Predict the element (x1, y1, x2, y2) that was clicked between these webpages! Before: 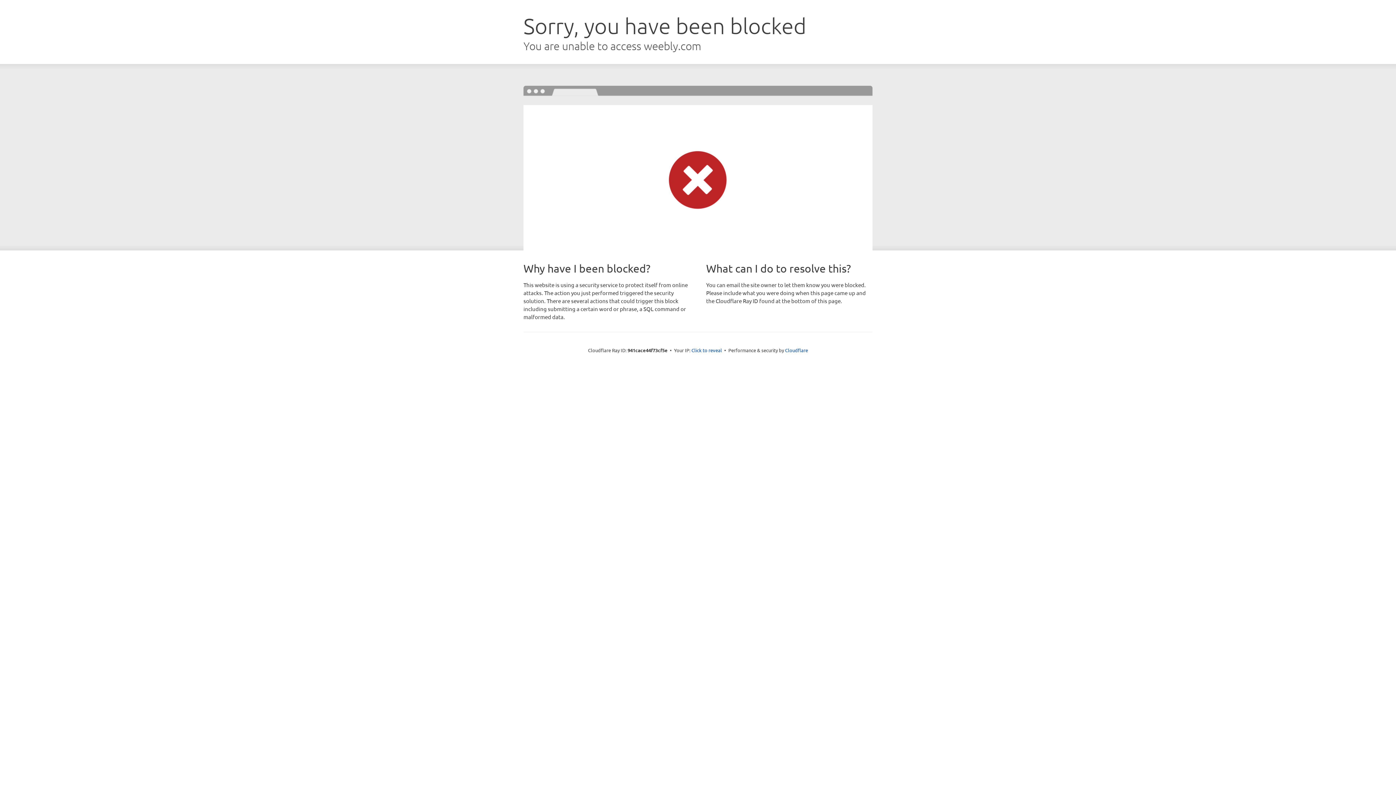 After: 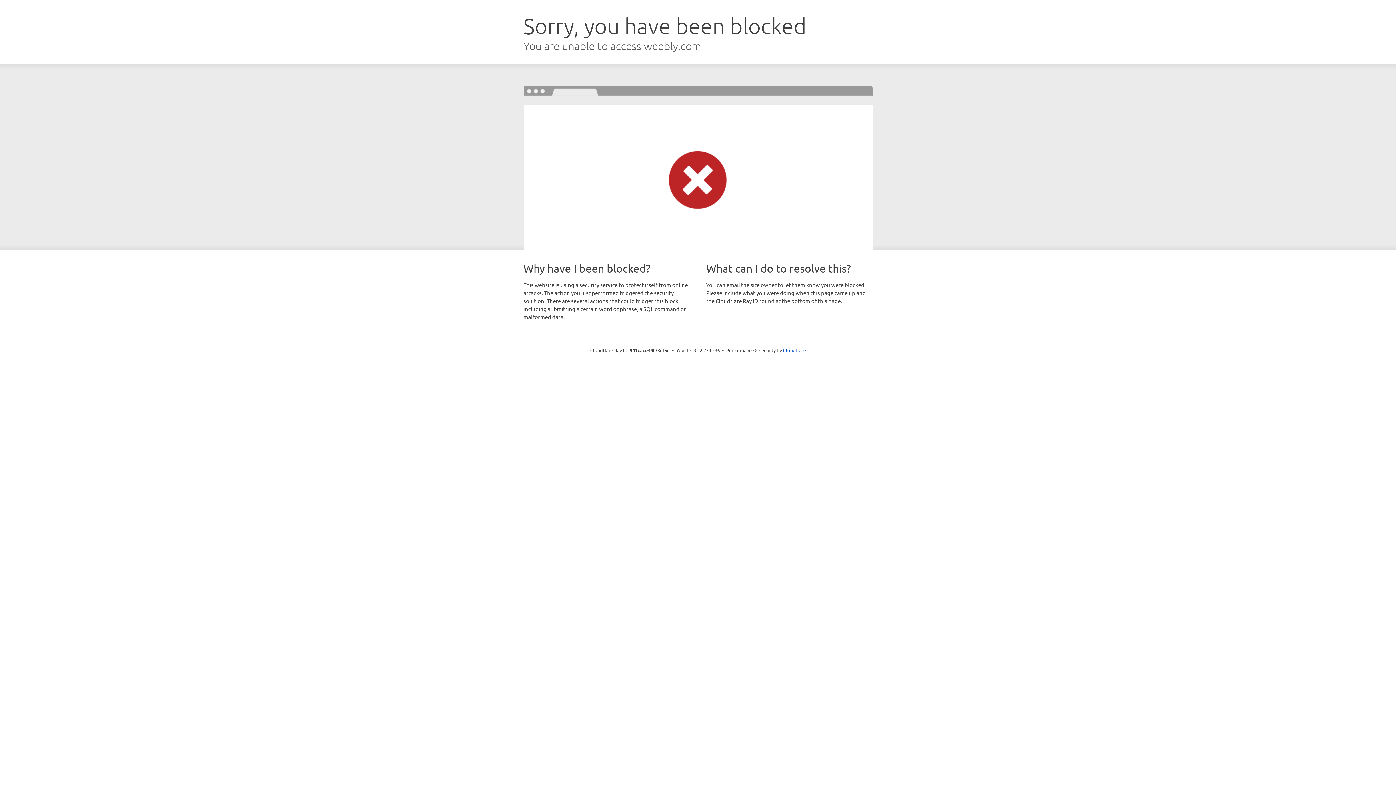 Action: bbox: (691, 346, 722, 353) label: Click to reveal